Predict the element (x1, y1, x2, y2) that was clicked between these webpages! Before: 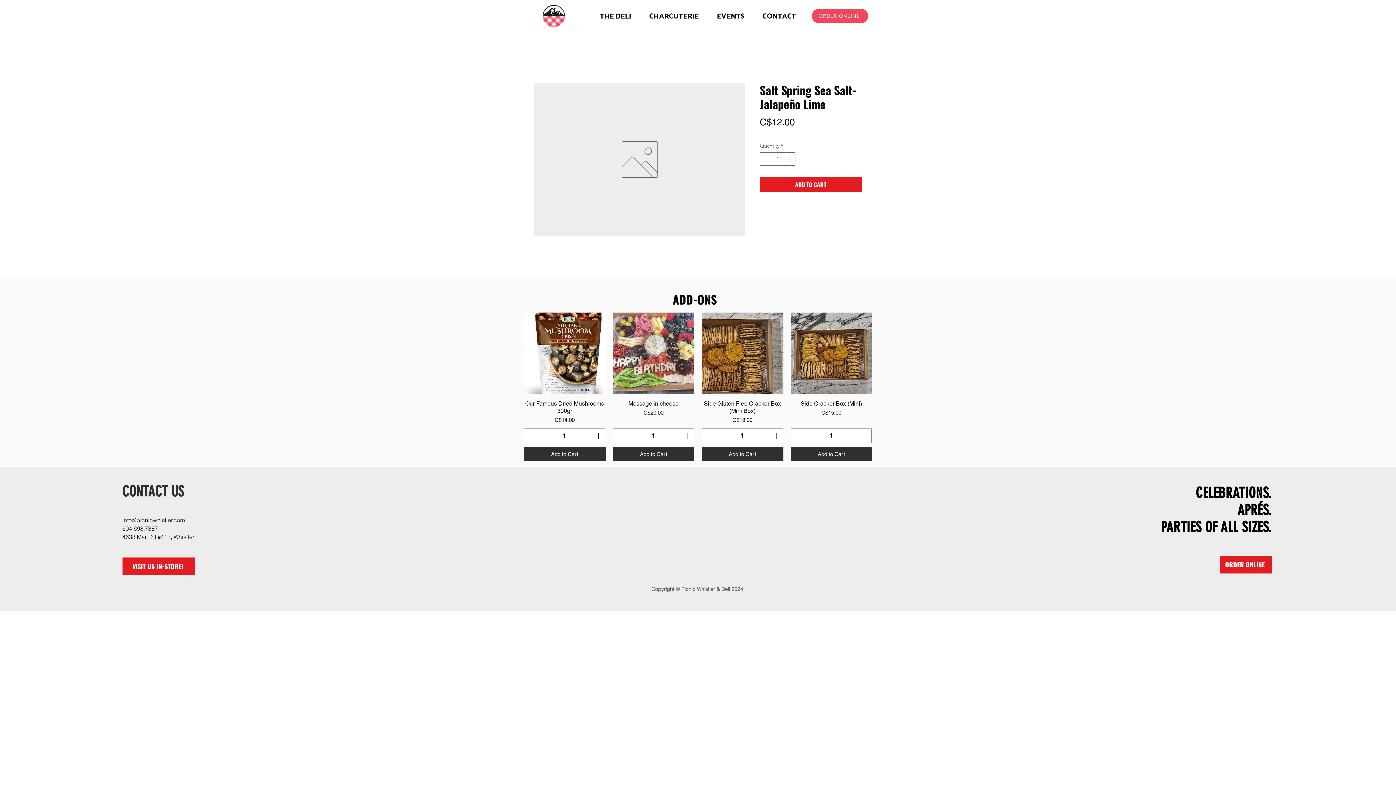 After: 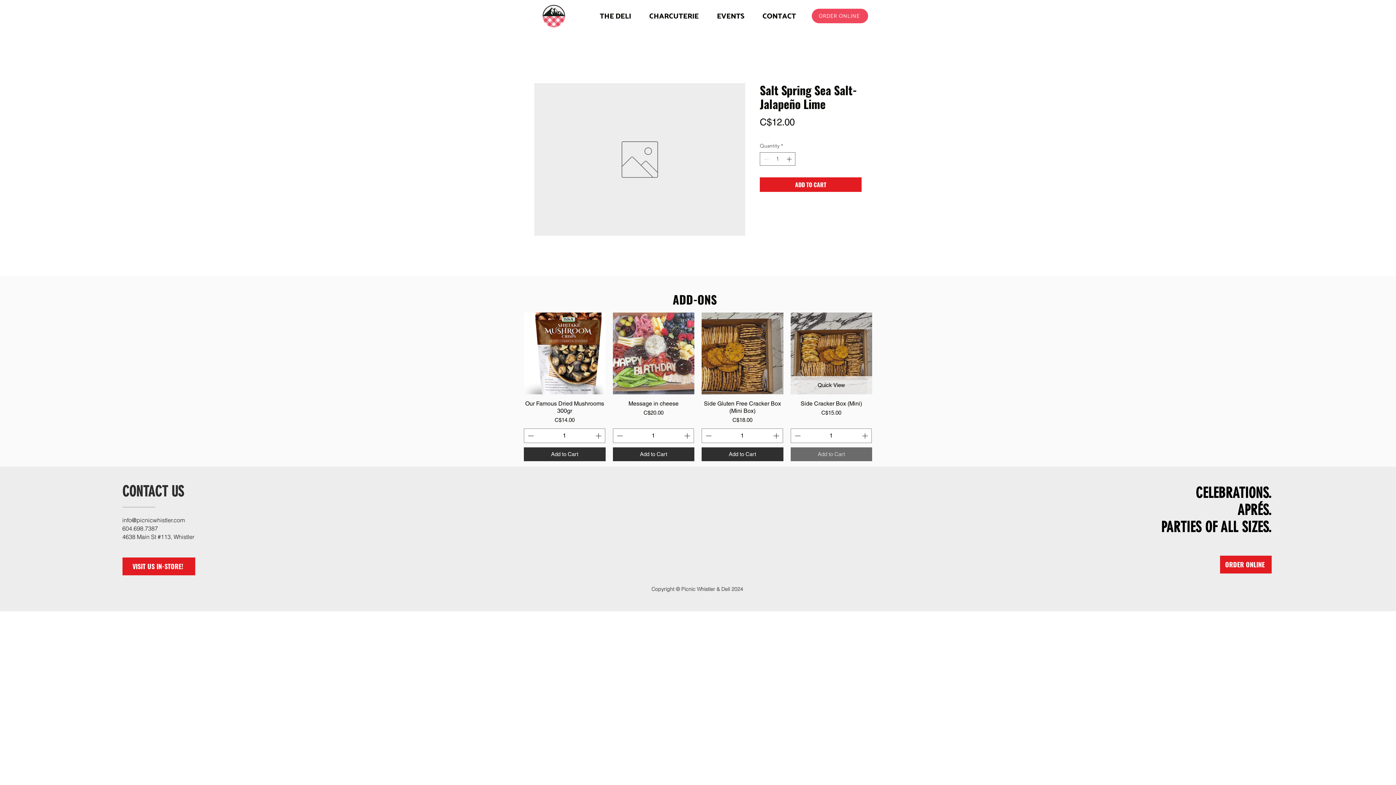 Action: label: Add to Cart bbox: (790, 447, 872, 461)